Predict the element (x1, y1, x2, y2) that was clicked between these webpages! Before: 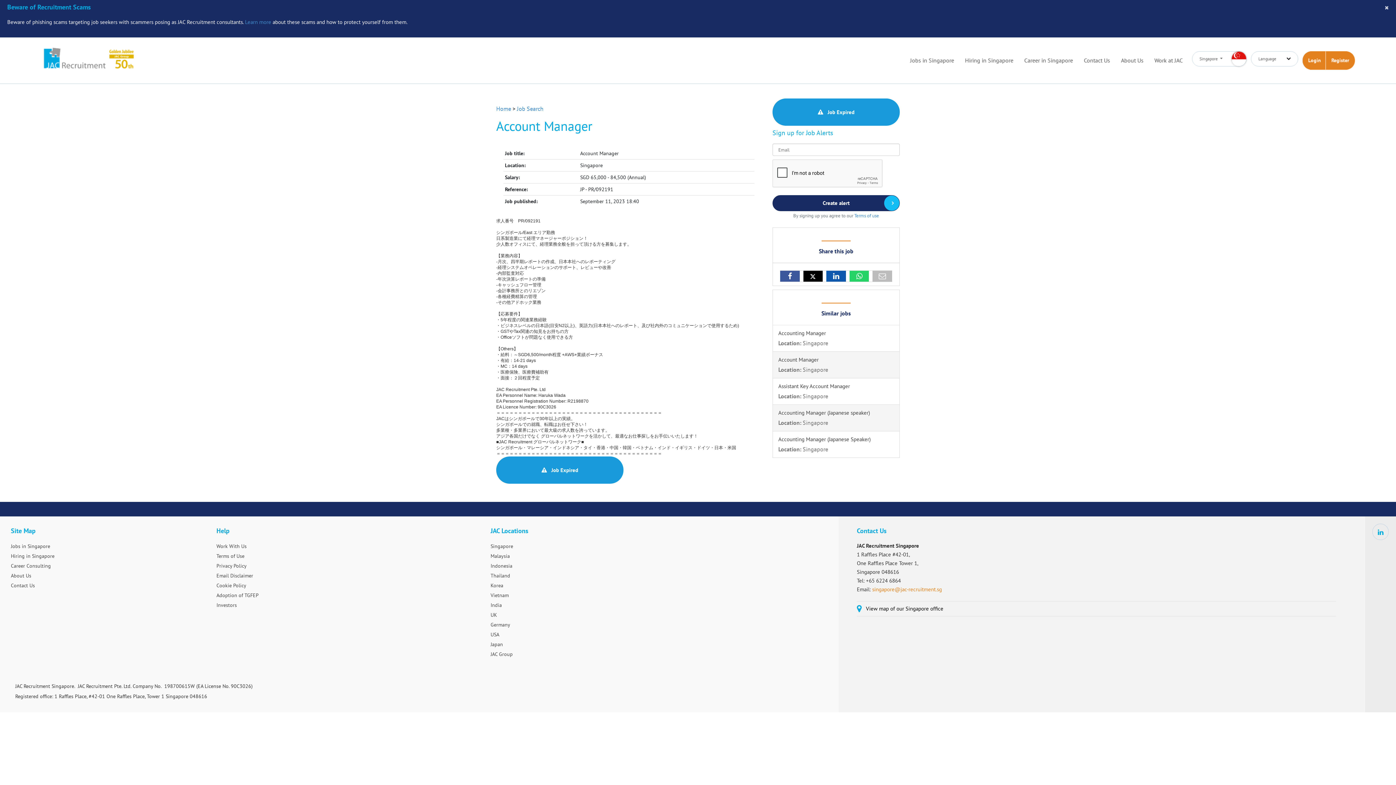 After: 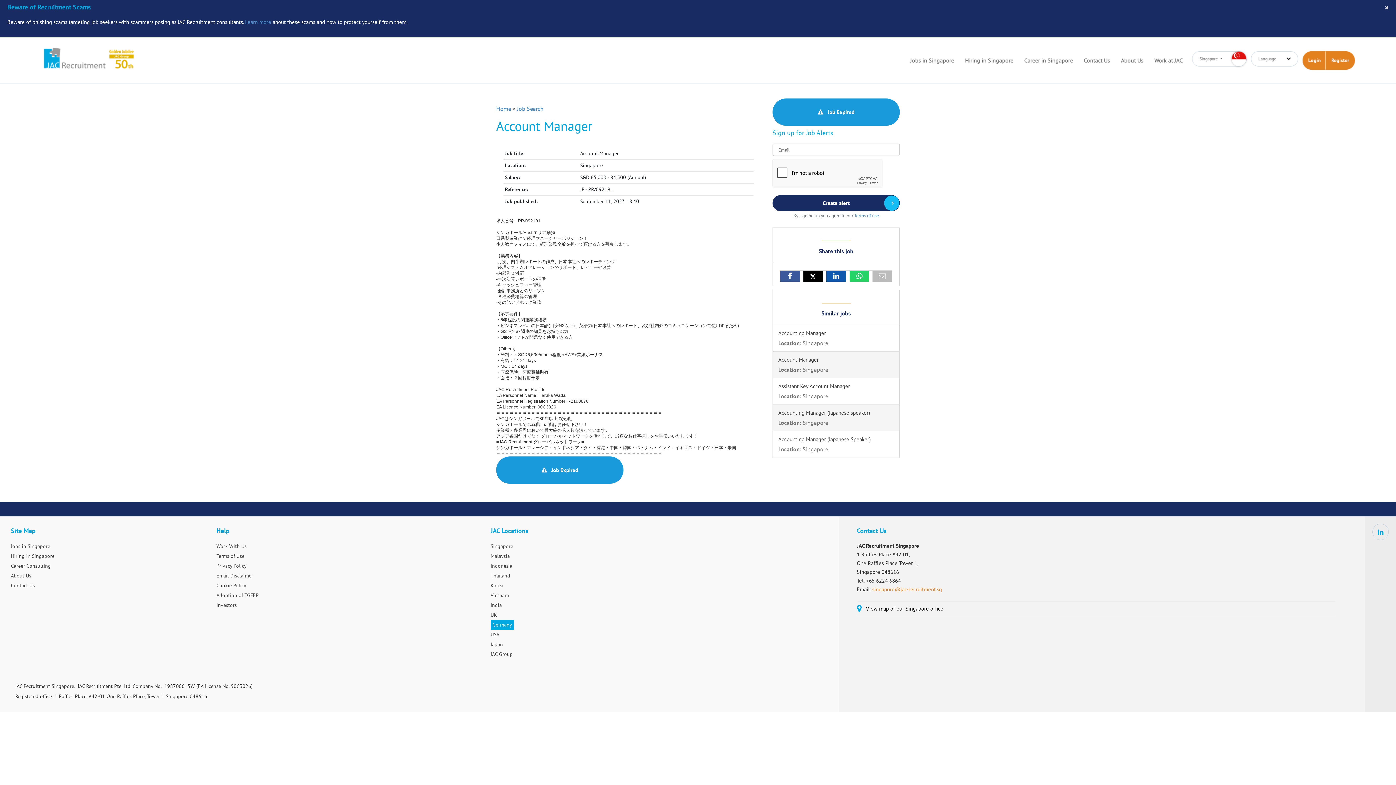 Action: bbox: (490, 620, 510, 630) label: Germany